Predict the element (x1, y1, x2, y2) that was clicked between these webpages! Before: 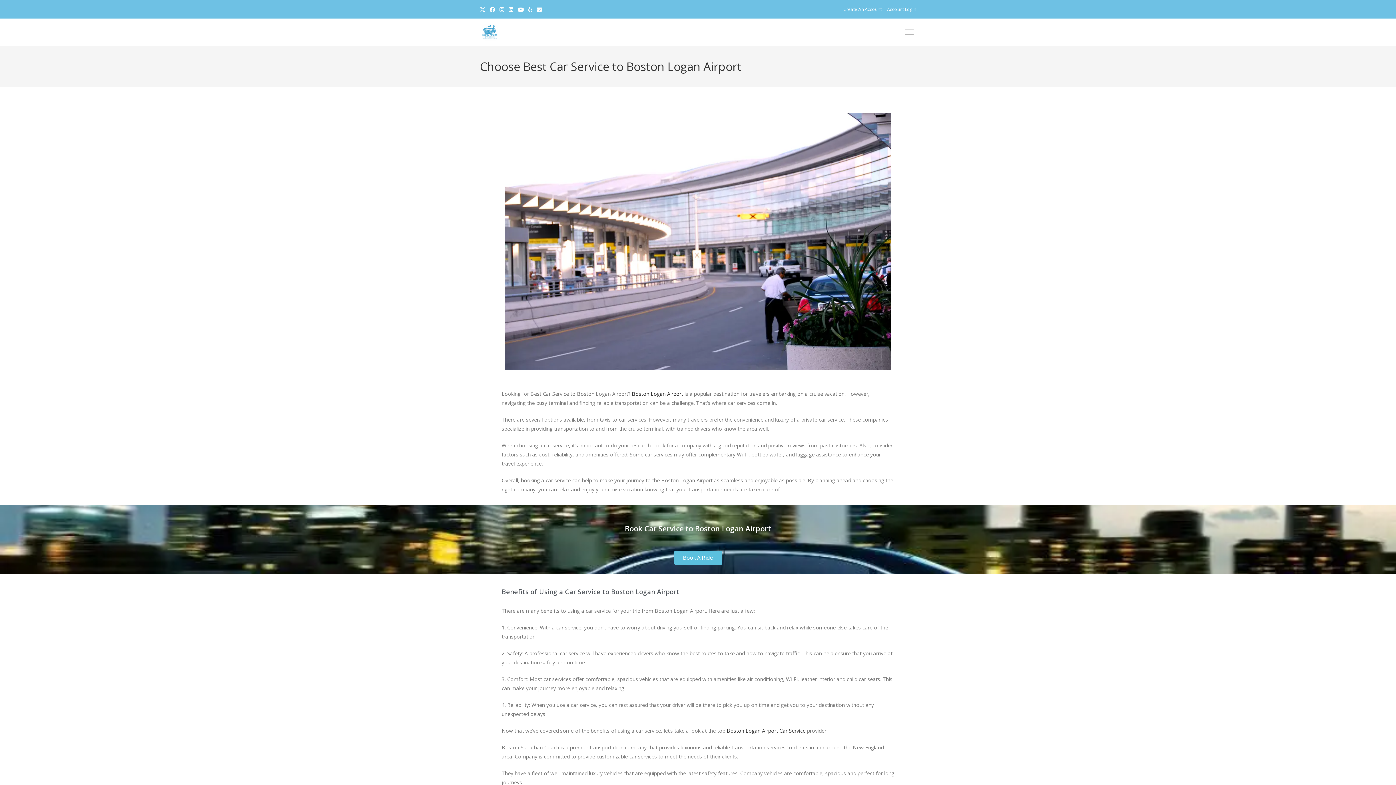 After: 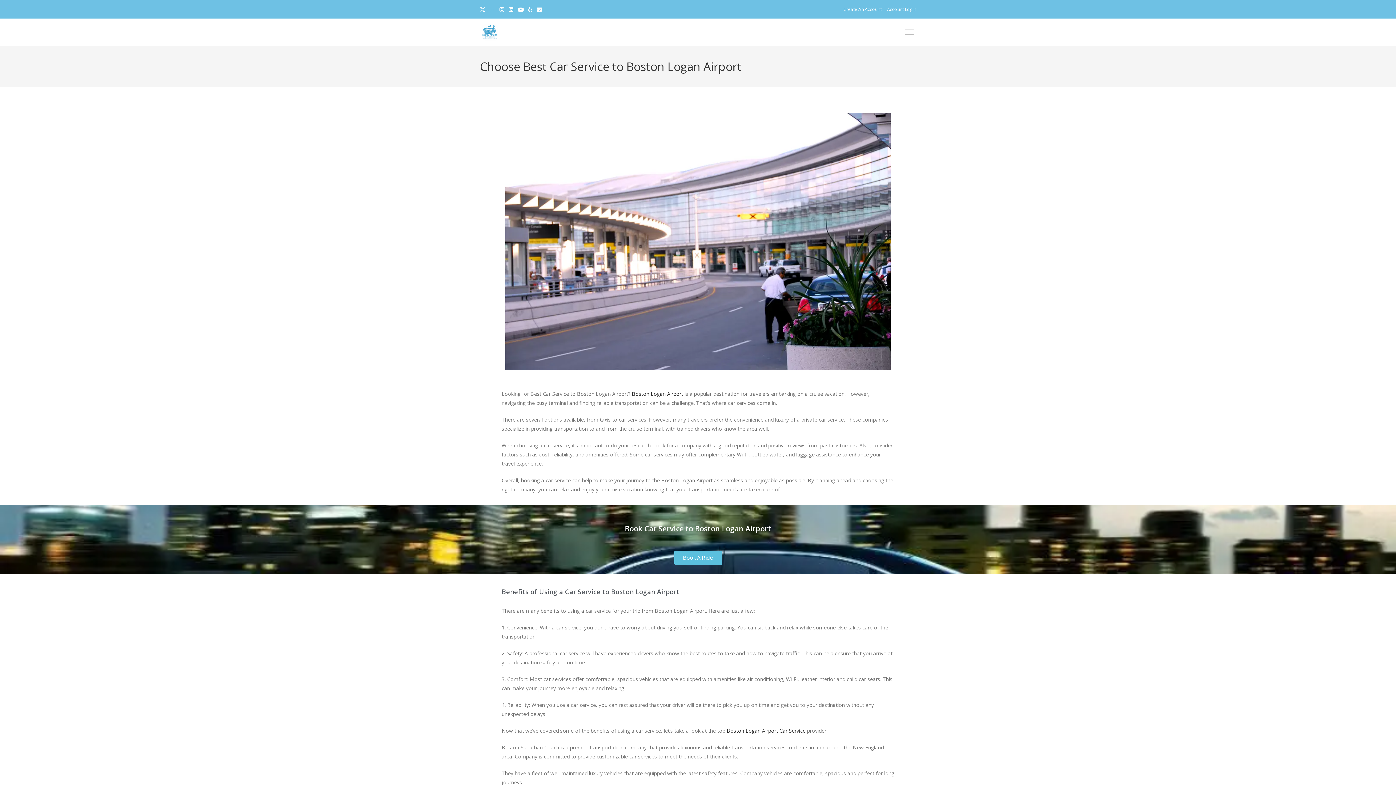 Action: bbox: (487, 5, 497, 12) label: Facebook (opens in a new tab)